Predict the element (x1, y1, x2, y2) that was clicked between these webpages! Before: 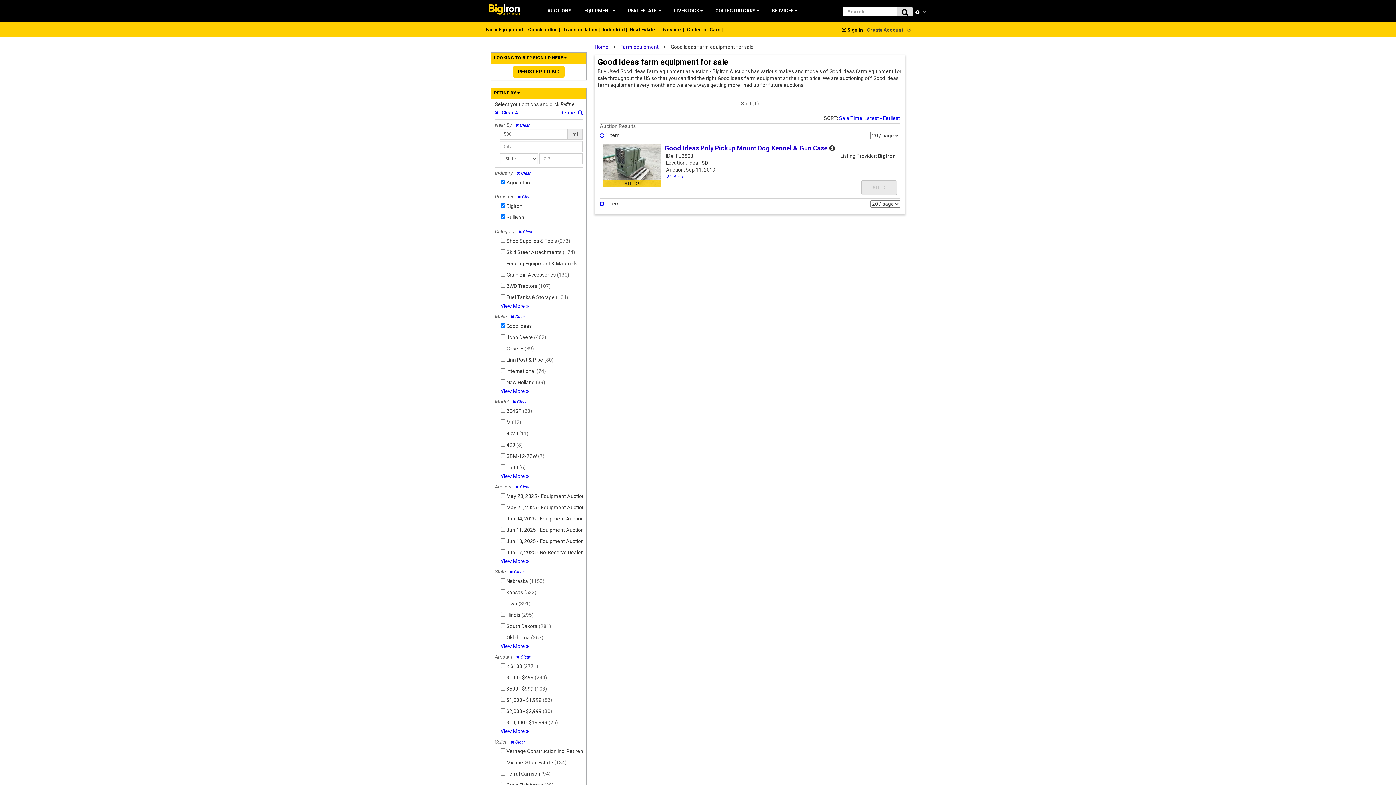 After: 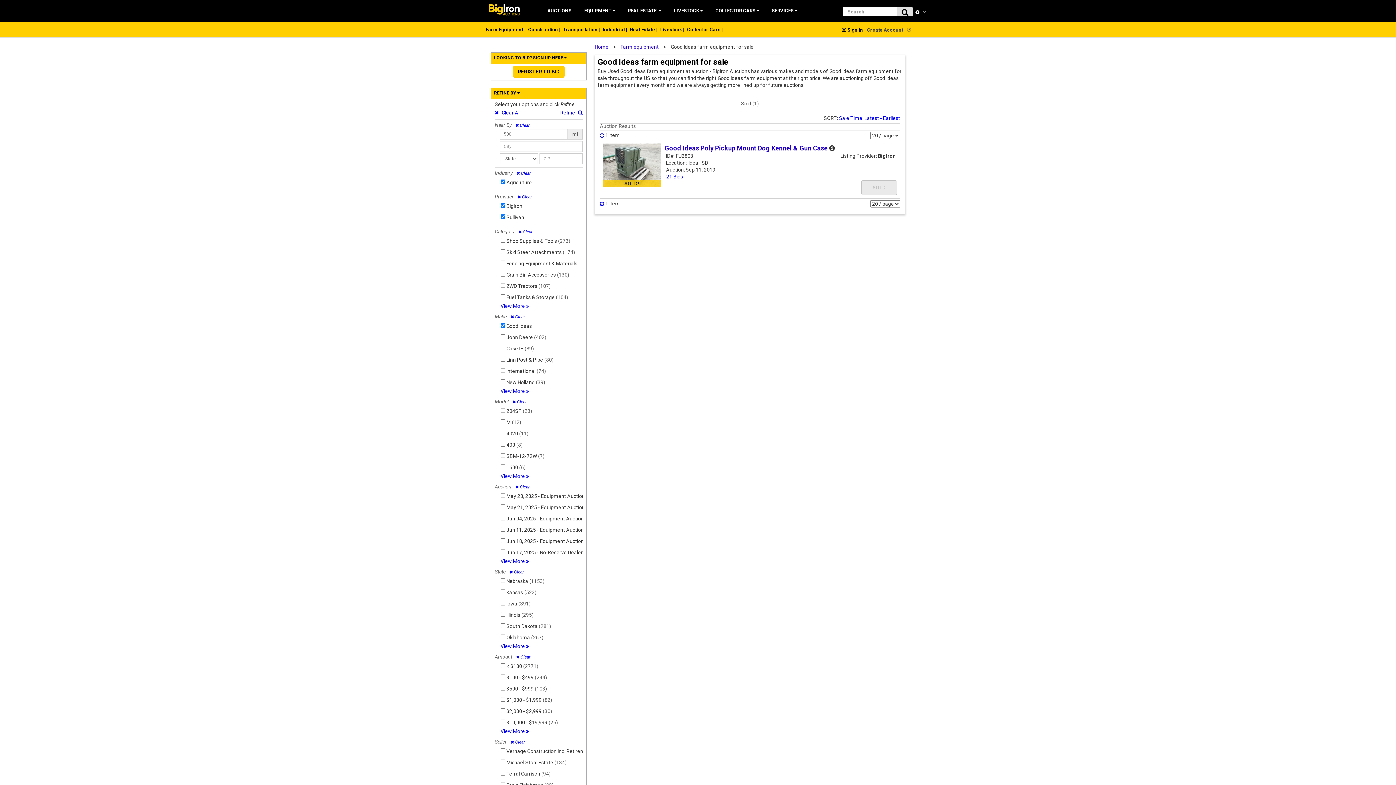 Action: bbox: (597, 97, 902, 110) label: Sold (1)